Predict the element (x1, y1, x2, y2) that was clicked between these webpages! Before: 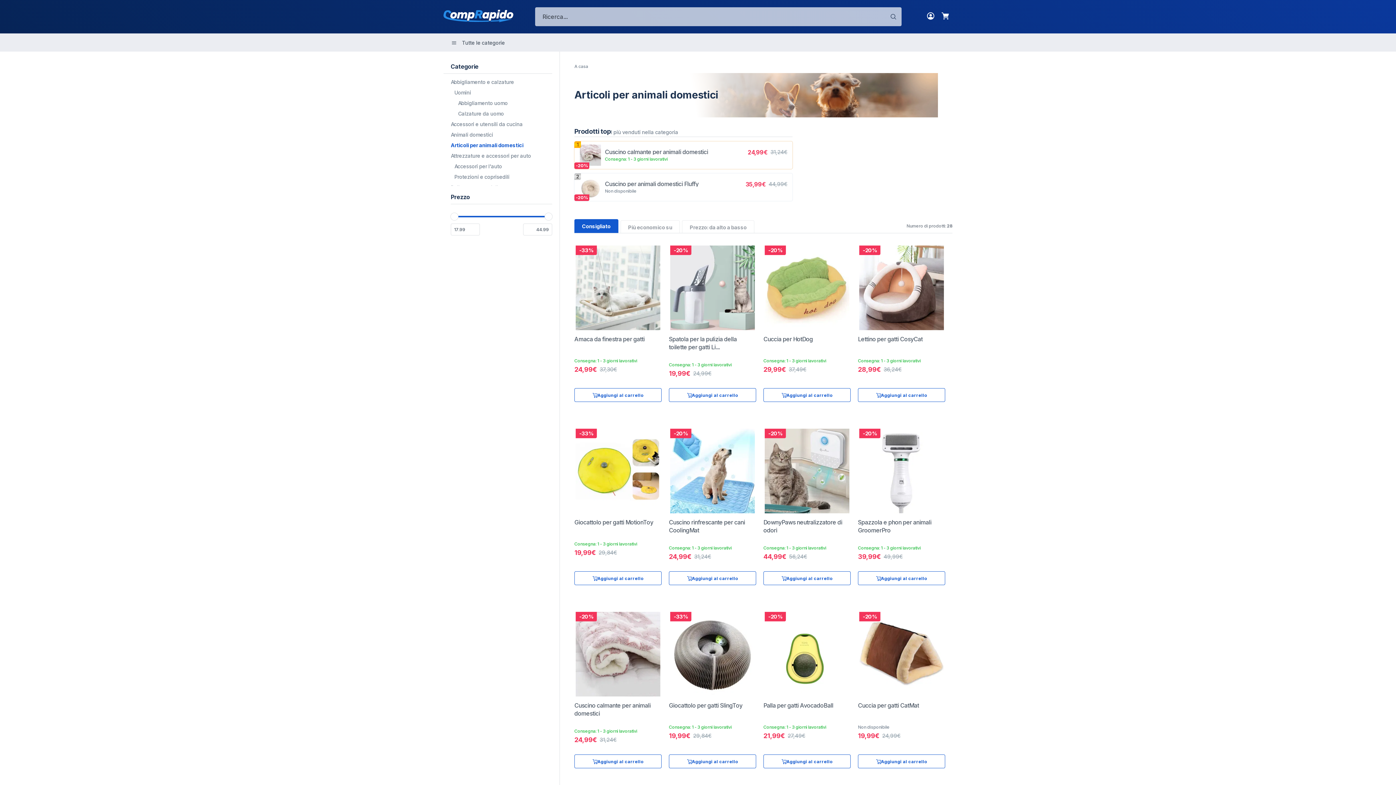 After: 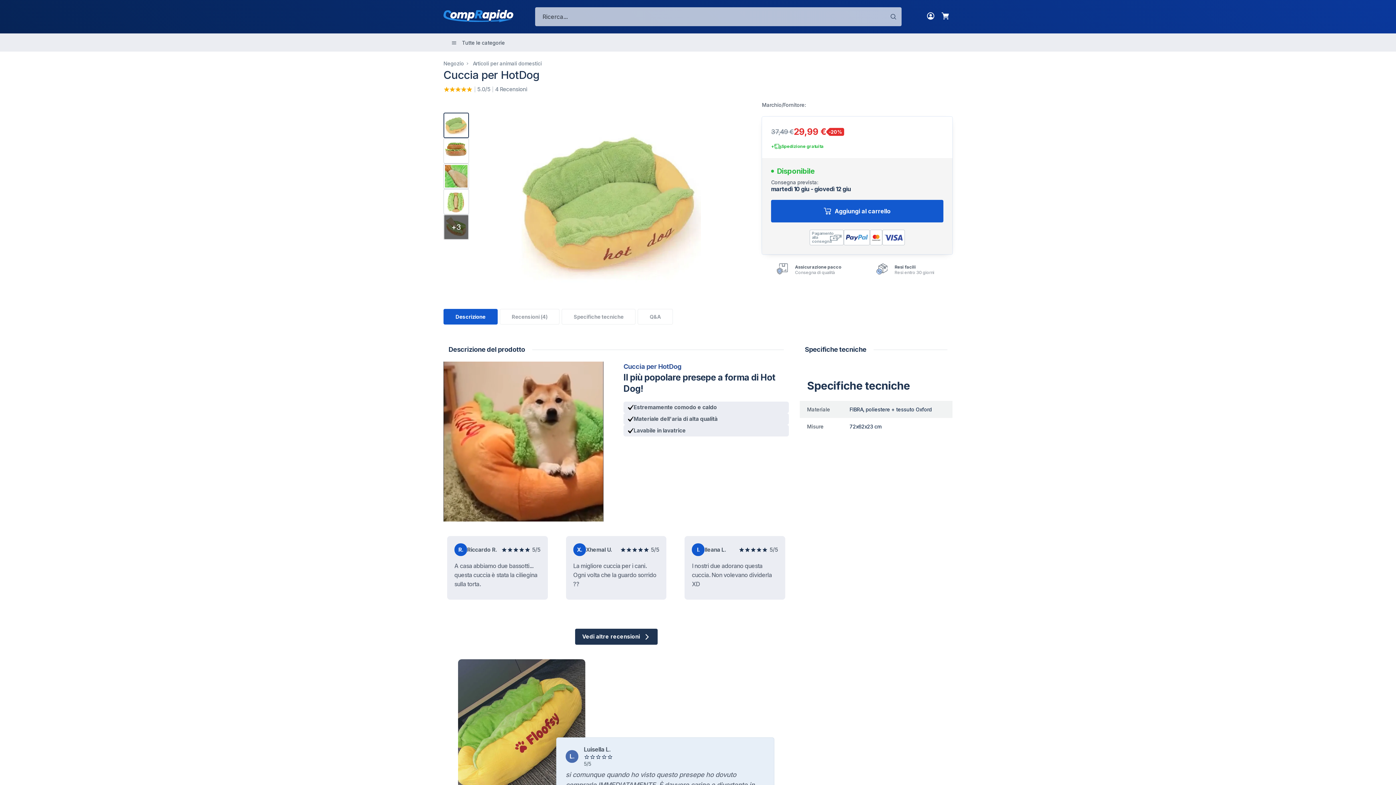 Action: label: -20%
Cuccia per HotDog
Consegna: 1 - 3 giorni lavorativi
29,99€
37,49€
Aggiungi al carrello bbox: (760, 240, 854, 405)